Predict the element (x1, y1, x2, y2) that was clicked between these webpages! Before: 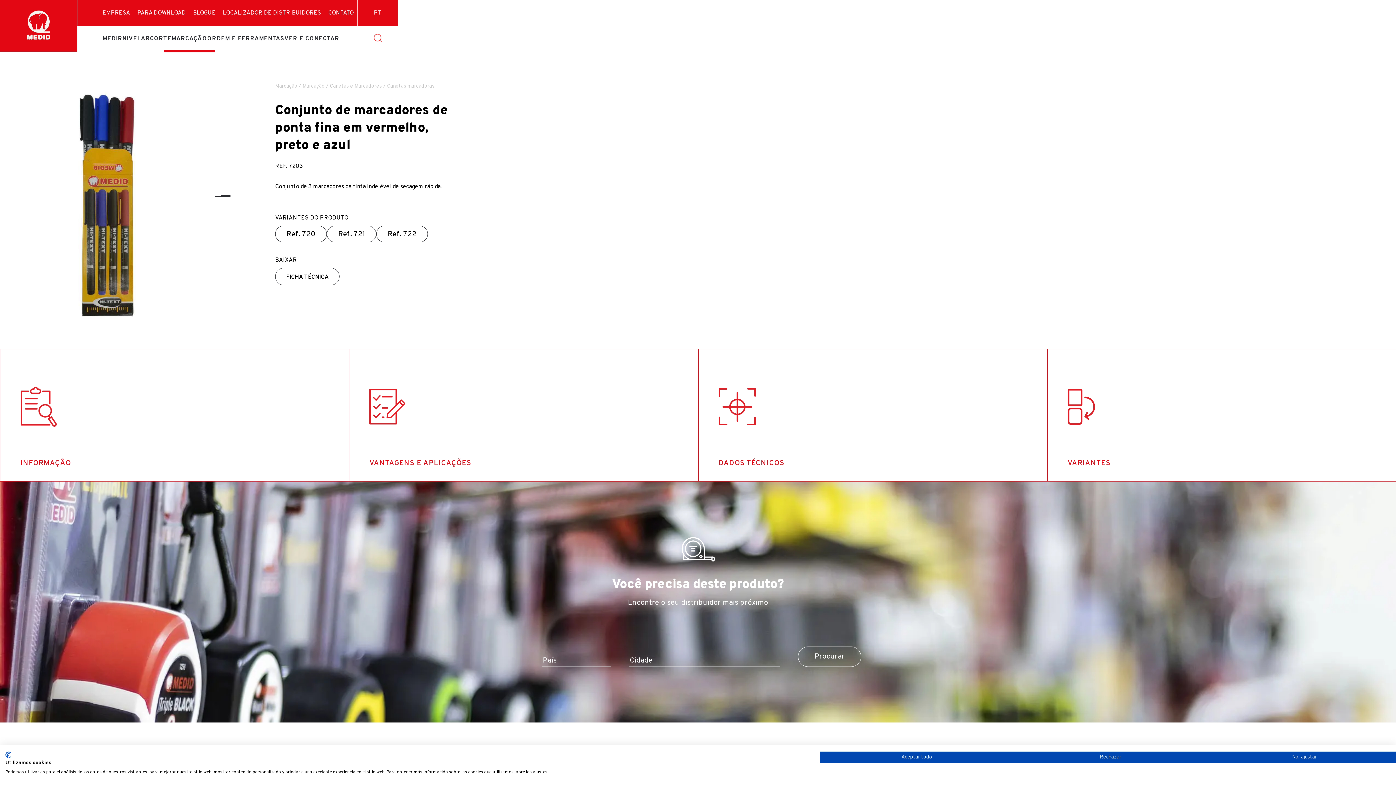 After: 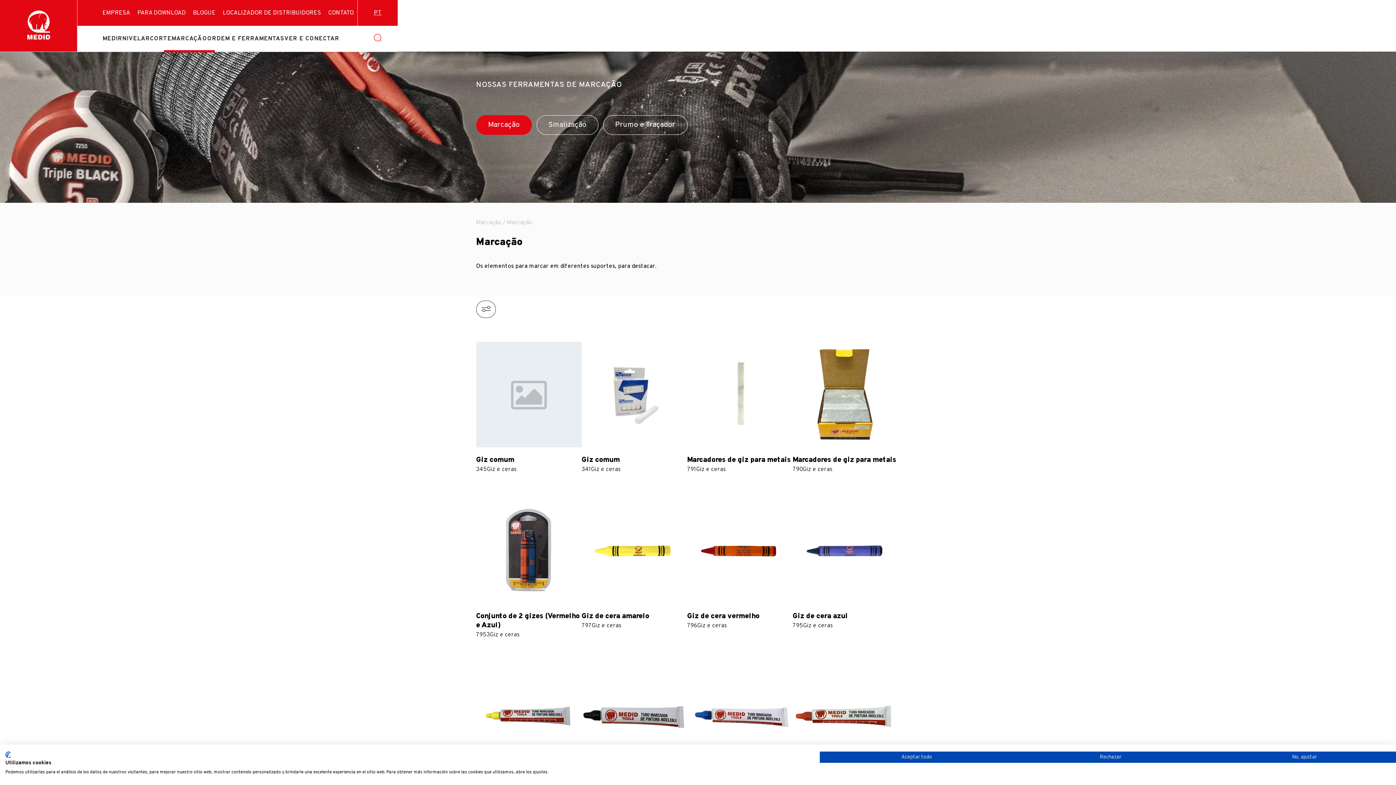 Action: label: Marcação bbox: (302, 83, 324, 89)